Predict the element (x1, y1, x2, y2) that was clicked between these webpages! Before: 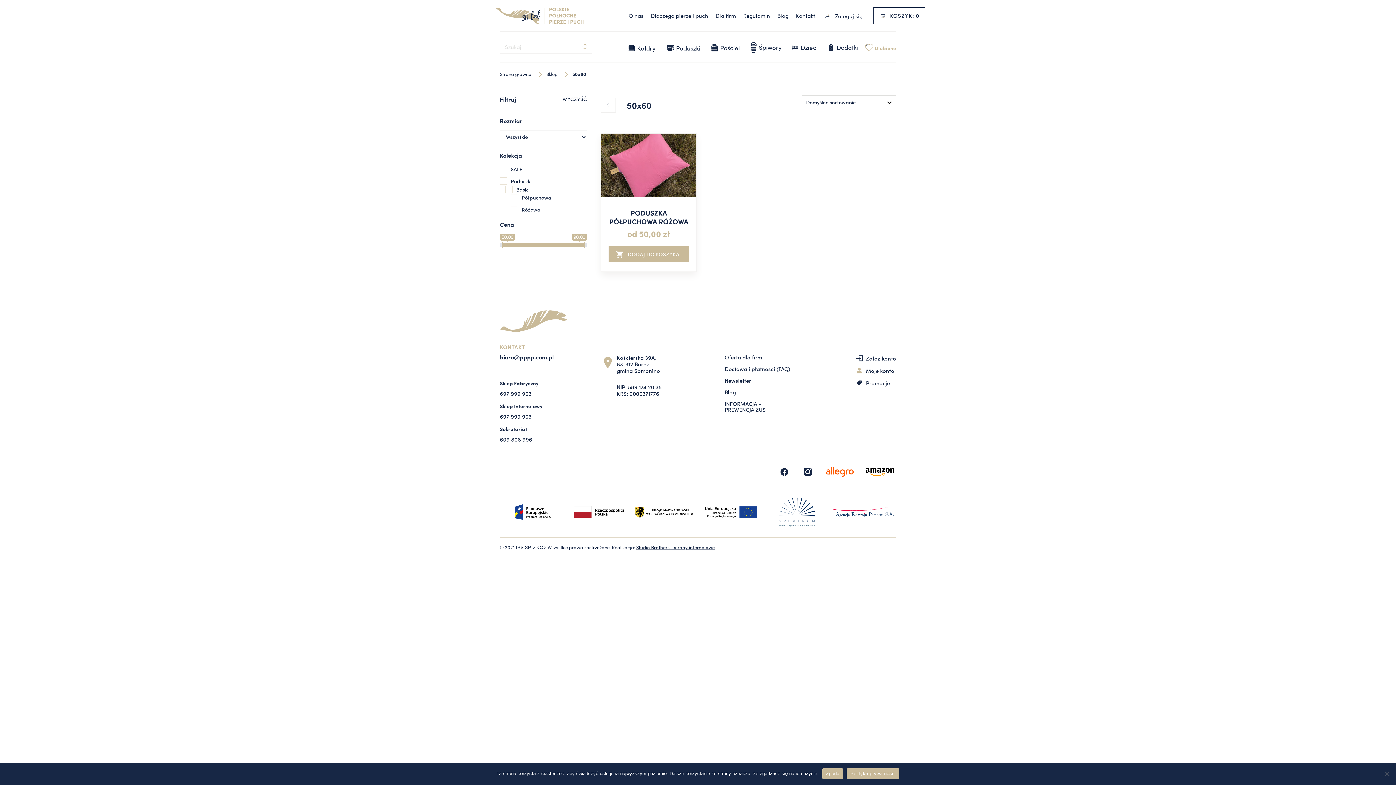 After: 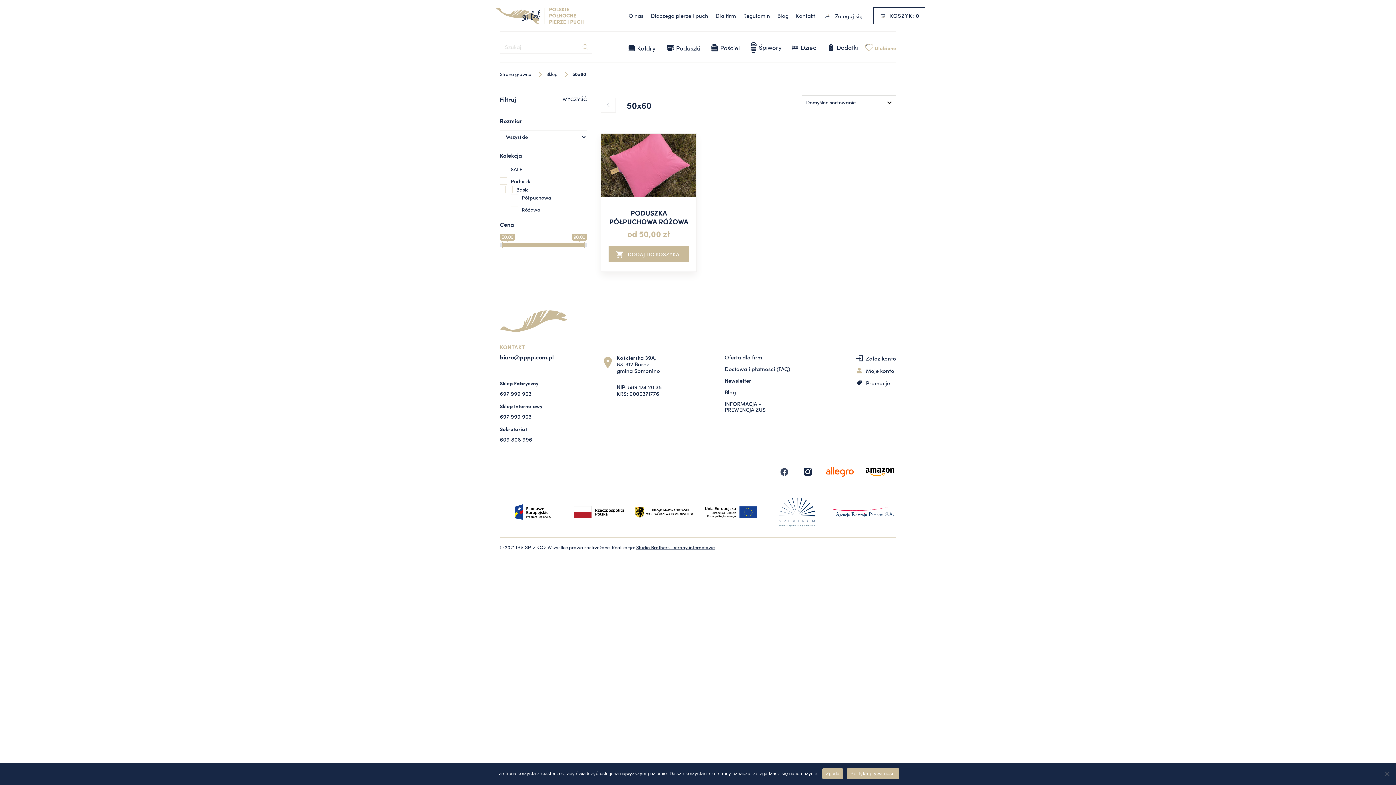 Action: bbox: (776, 463, 792, 480)